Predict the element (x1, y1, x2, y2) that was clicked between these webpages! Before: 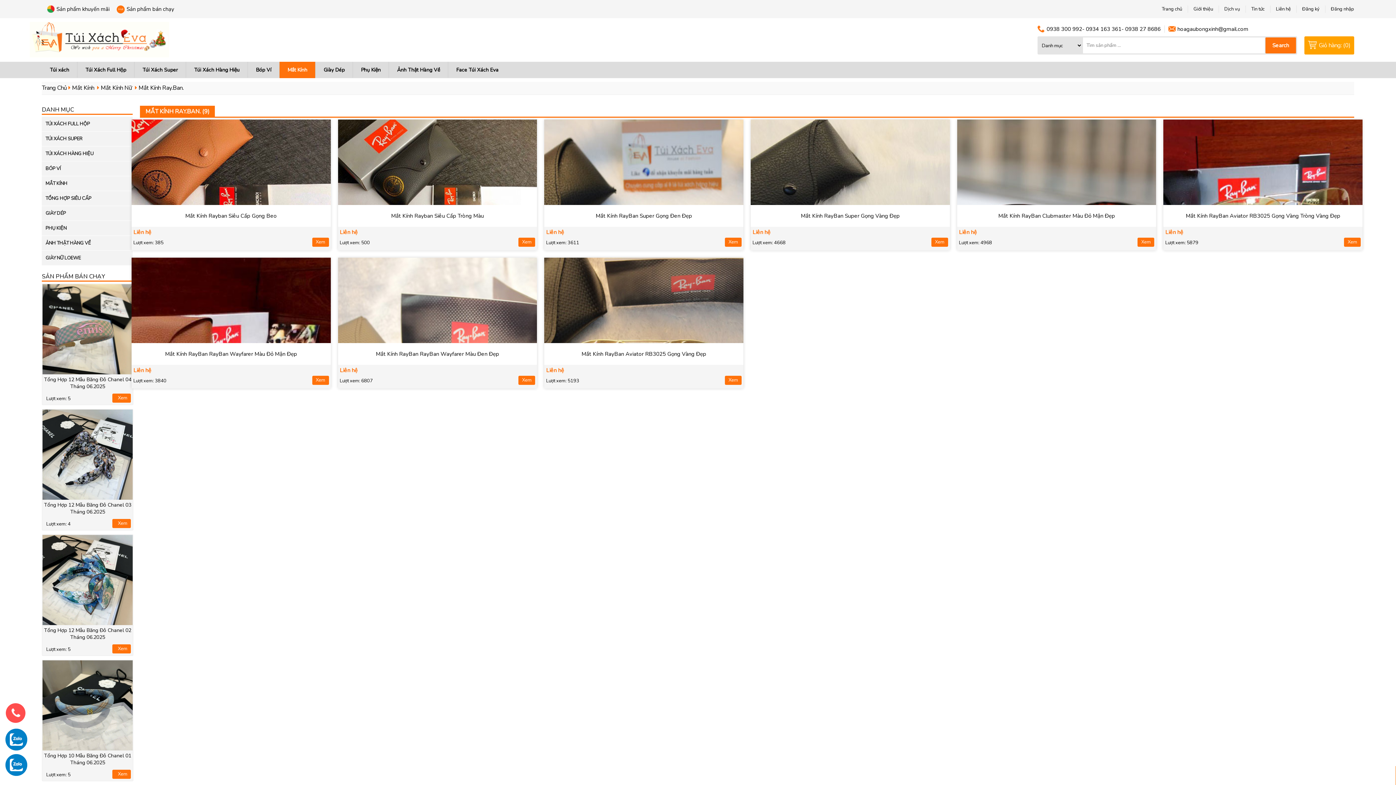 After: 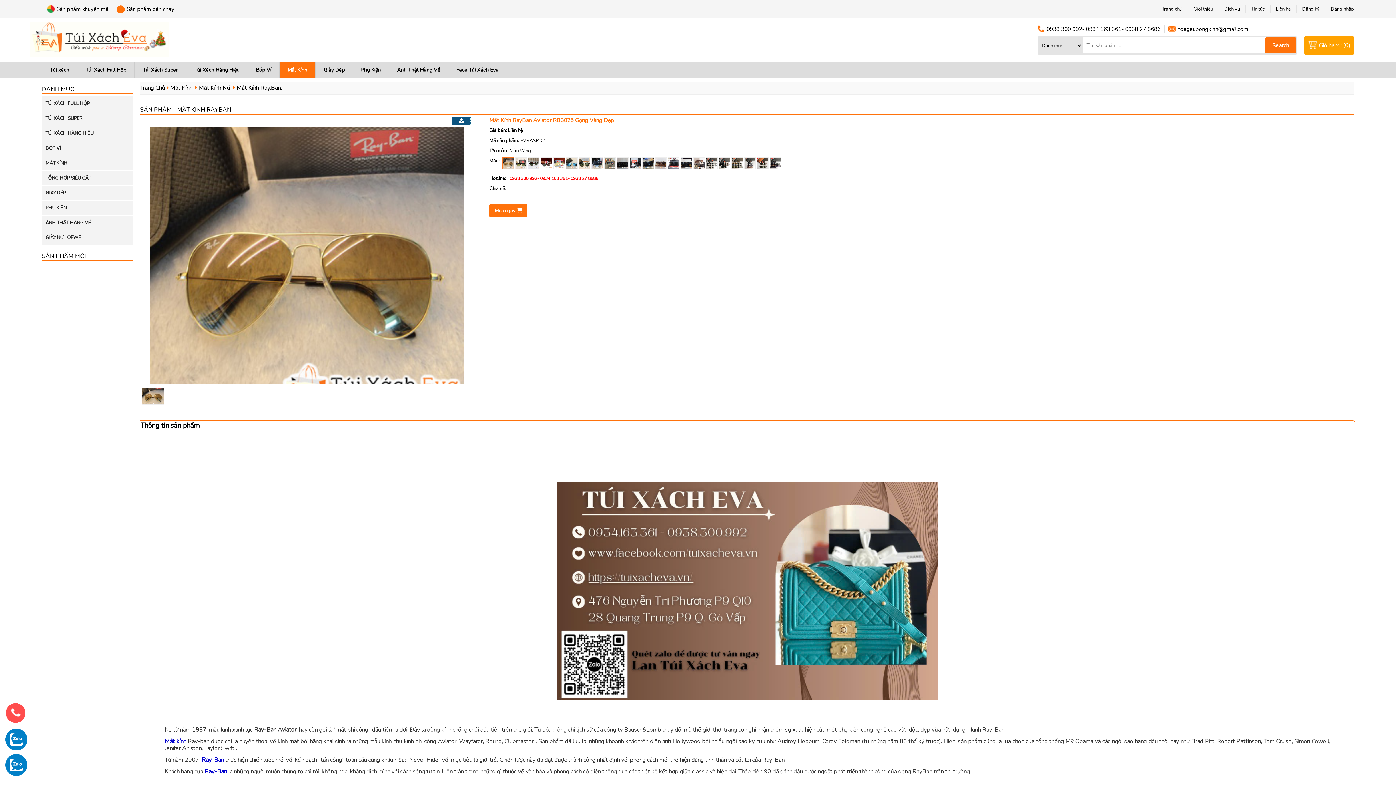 Action: bbox: (728, 377, 738, 383) label: Xem